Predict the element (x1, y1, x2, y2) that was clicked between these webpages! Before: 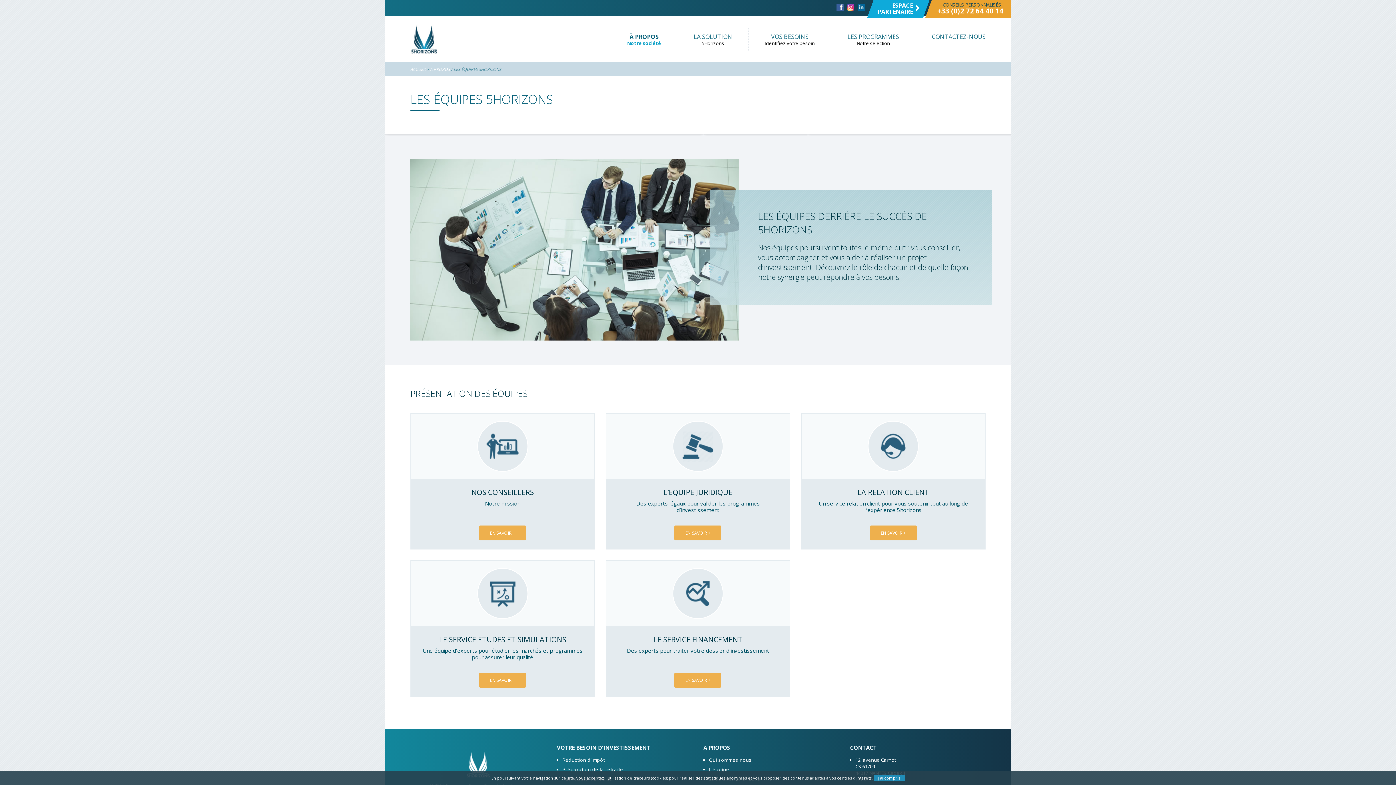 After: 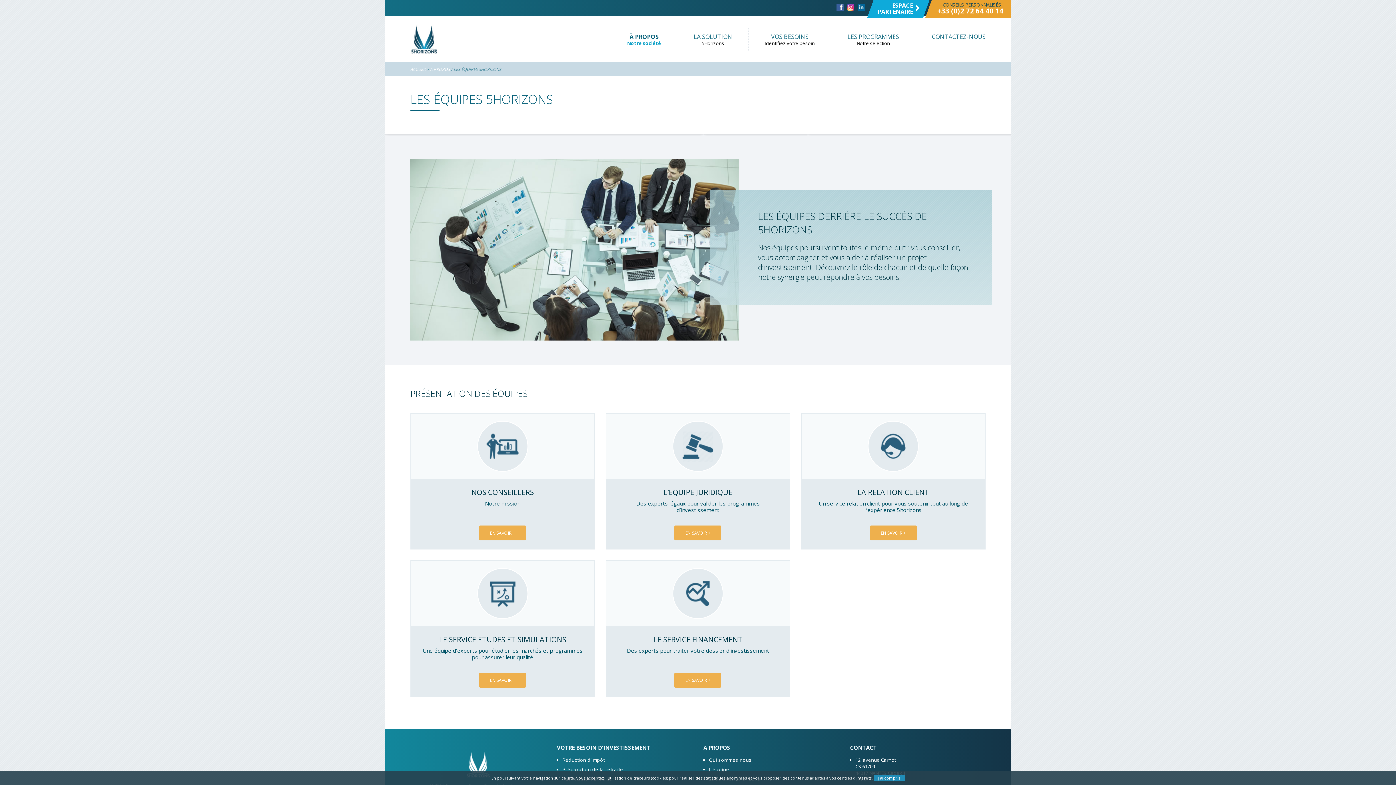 Action: bbox: (857, 3, 865, 11)